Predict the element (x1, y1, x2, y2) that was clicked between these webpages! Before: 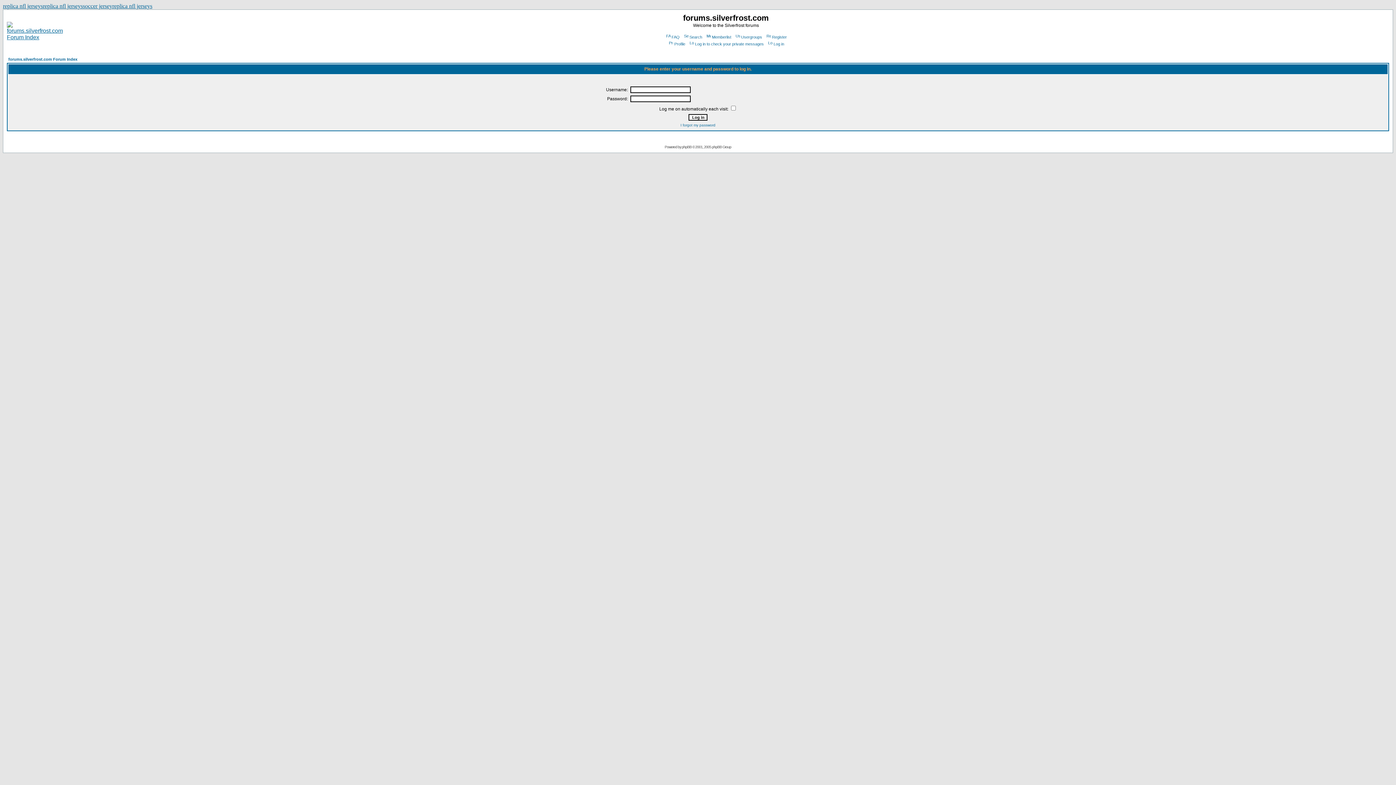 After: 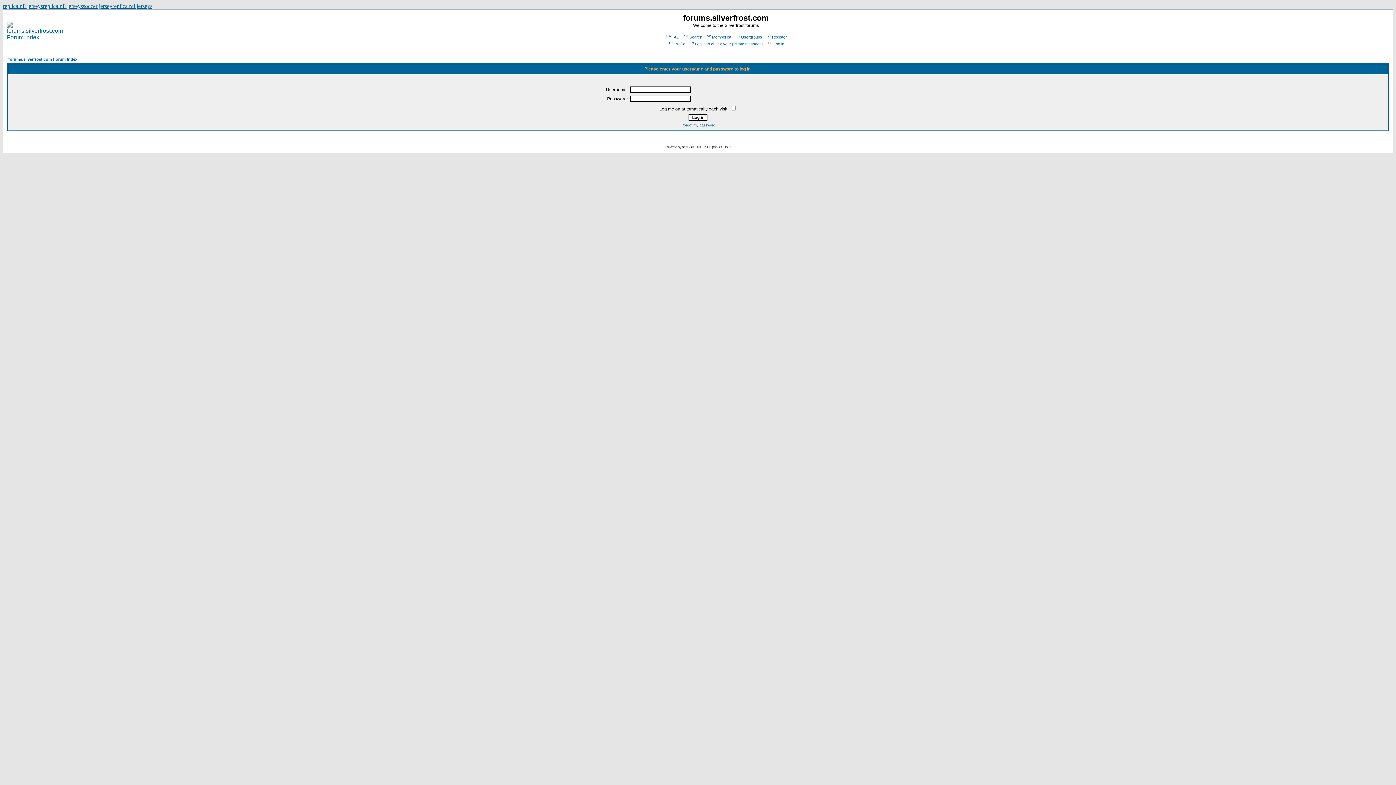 Action: bbox: (682, 145, 691, 149) label: phpBB